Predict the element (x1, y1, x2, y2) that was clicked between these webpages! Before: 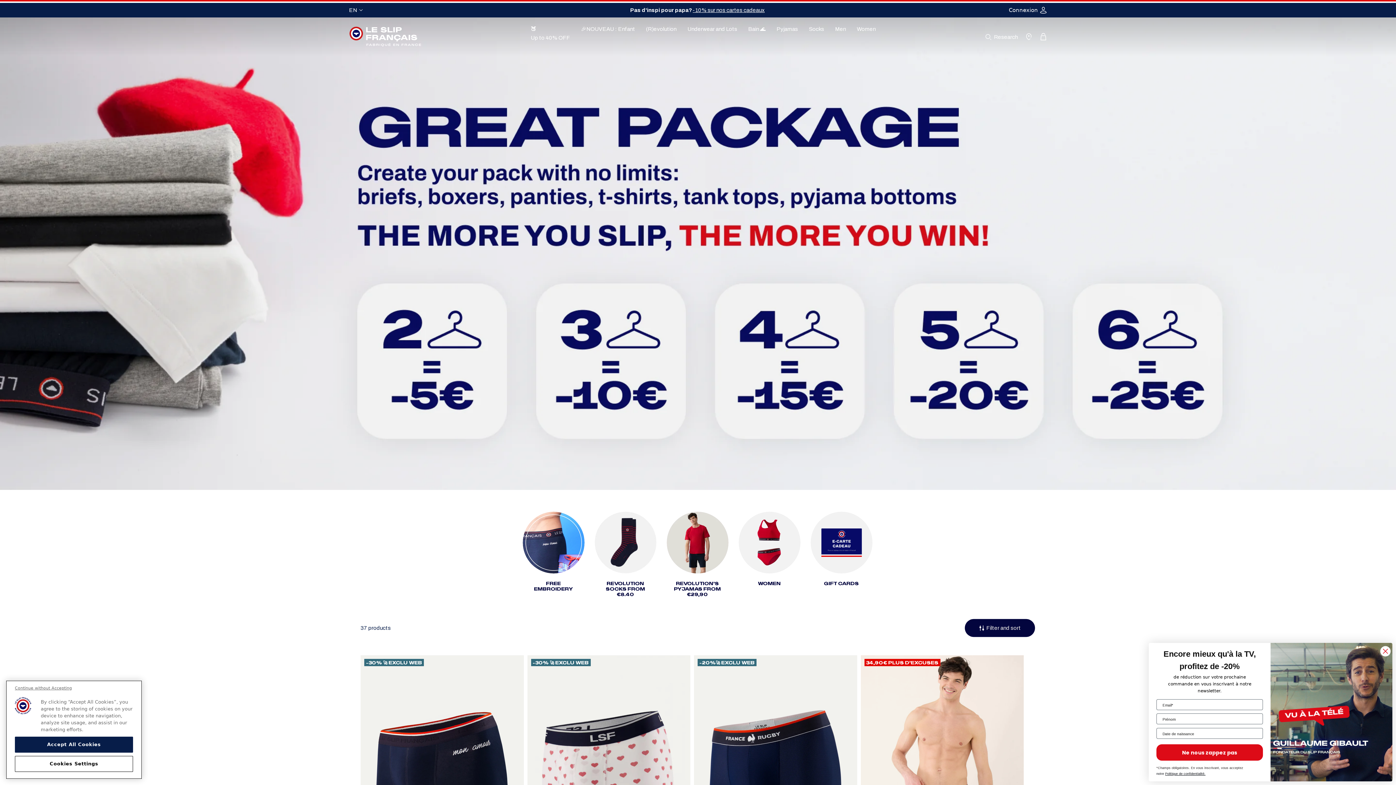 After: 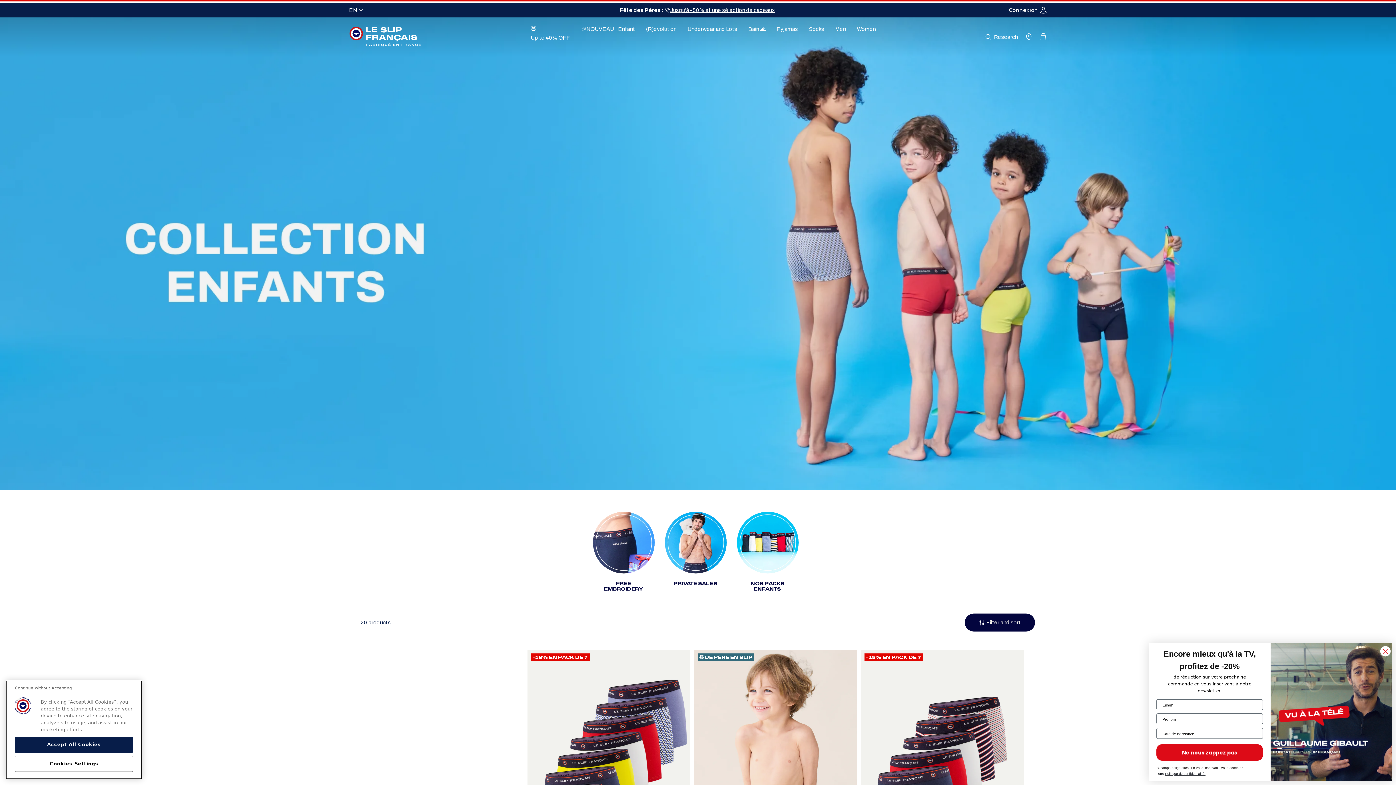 Action: label: 🎉​NOUVEAU : Enfant bbox: (581, 26, 635, 32)